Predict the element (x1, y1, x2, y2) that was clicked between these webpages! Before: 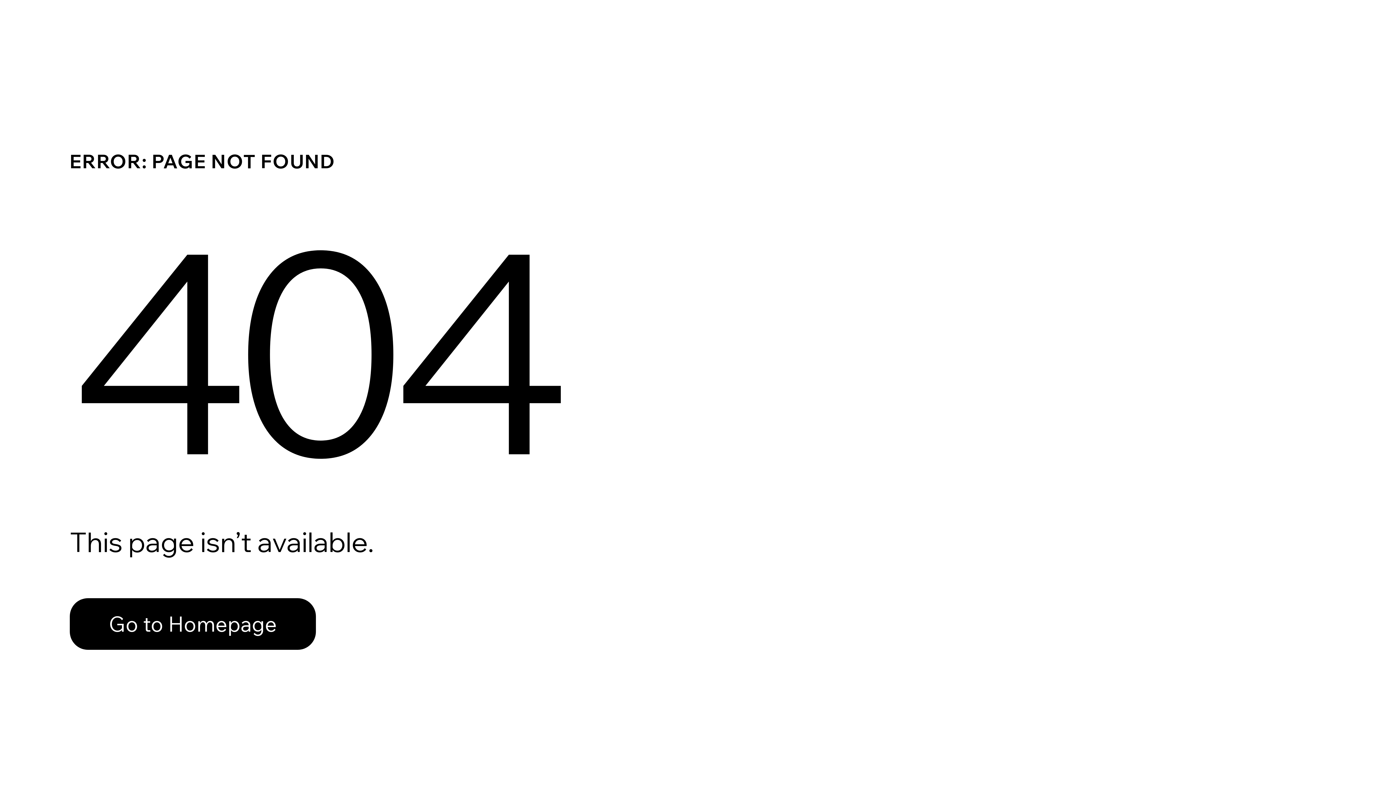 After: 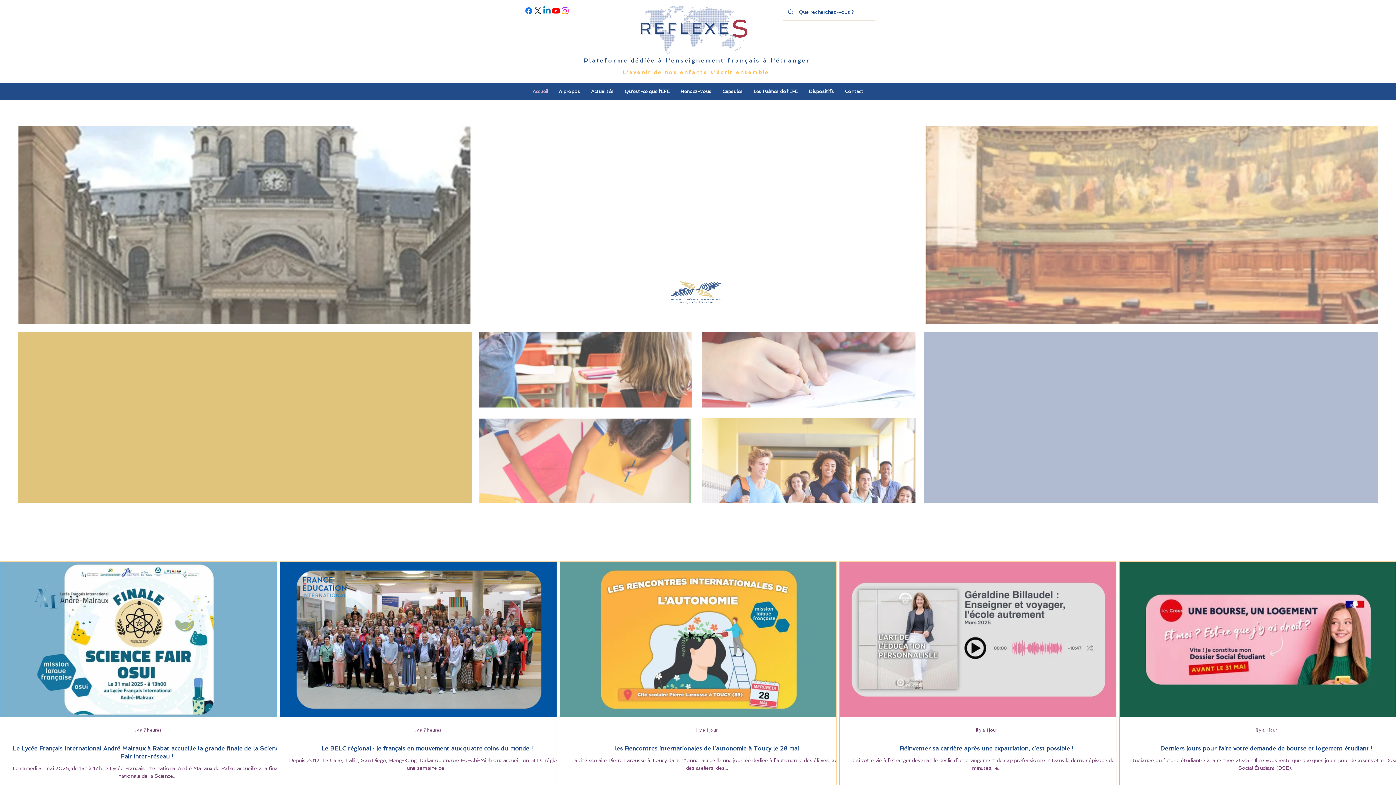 Action: bbox: (69, 582, 768, 659) label: Go to Homepage